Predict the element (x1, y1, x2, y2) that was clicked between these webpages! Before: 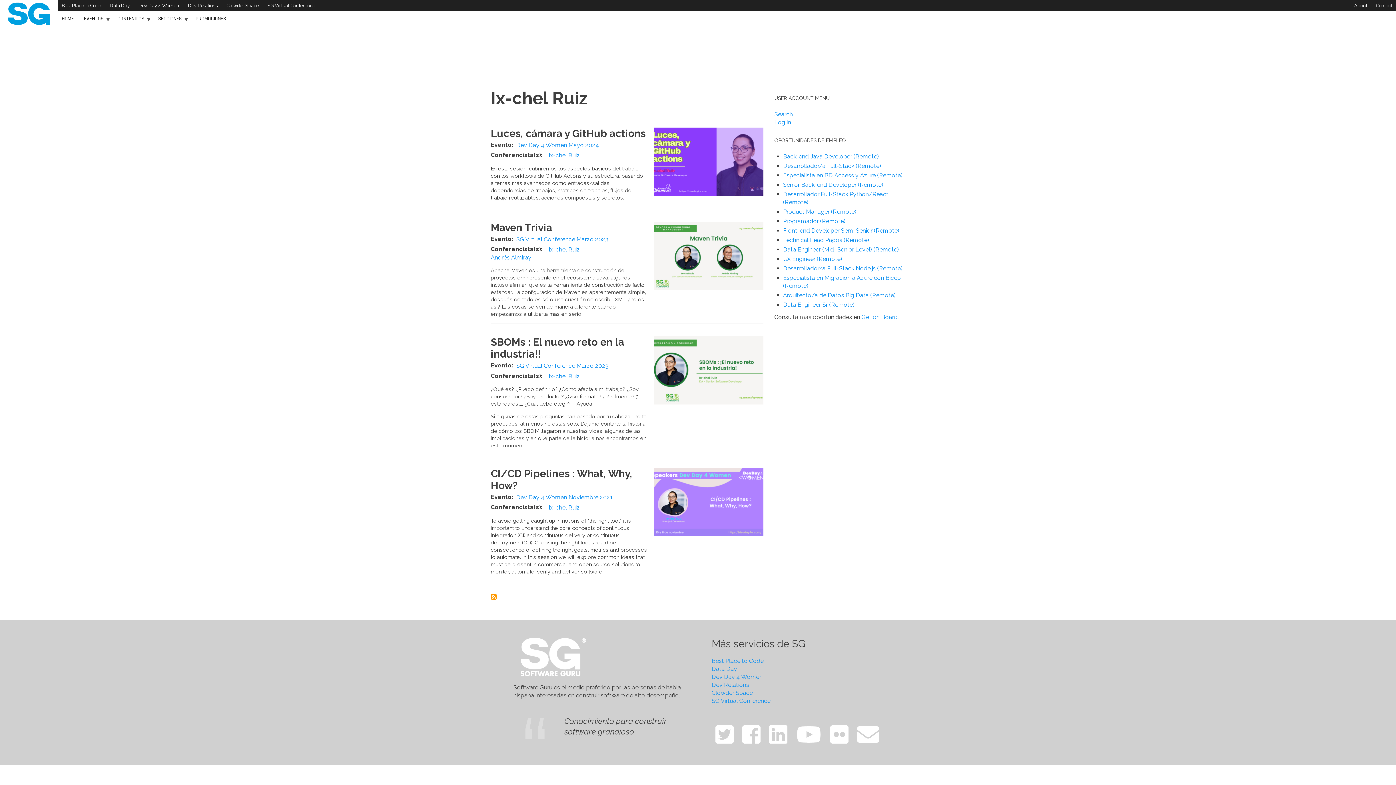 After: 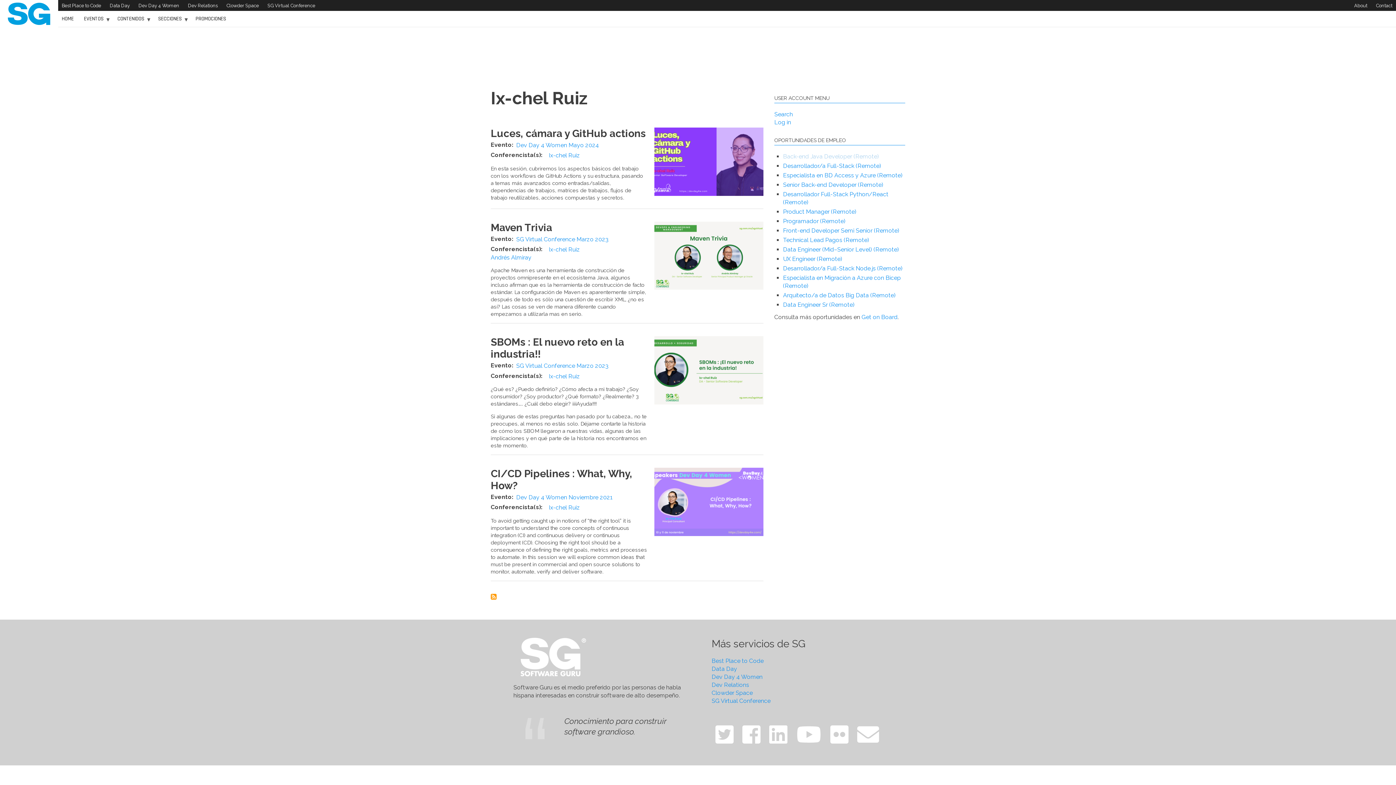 Action: bbox: (783, 153, 879, 160) label: Back-end Java Developer (Remote)